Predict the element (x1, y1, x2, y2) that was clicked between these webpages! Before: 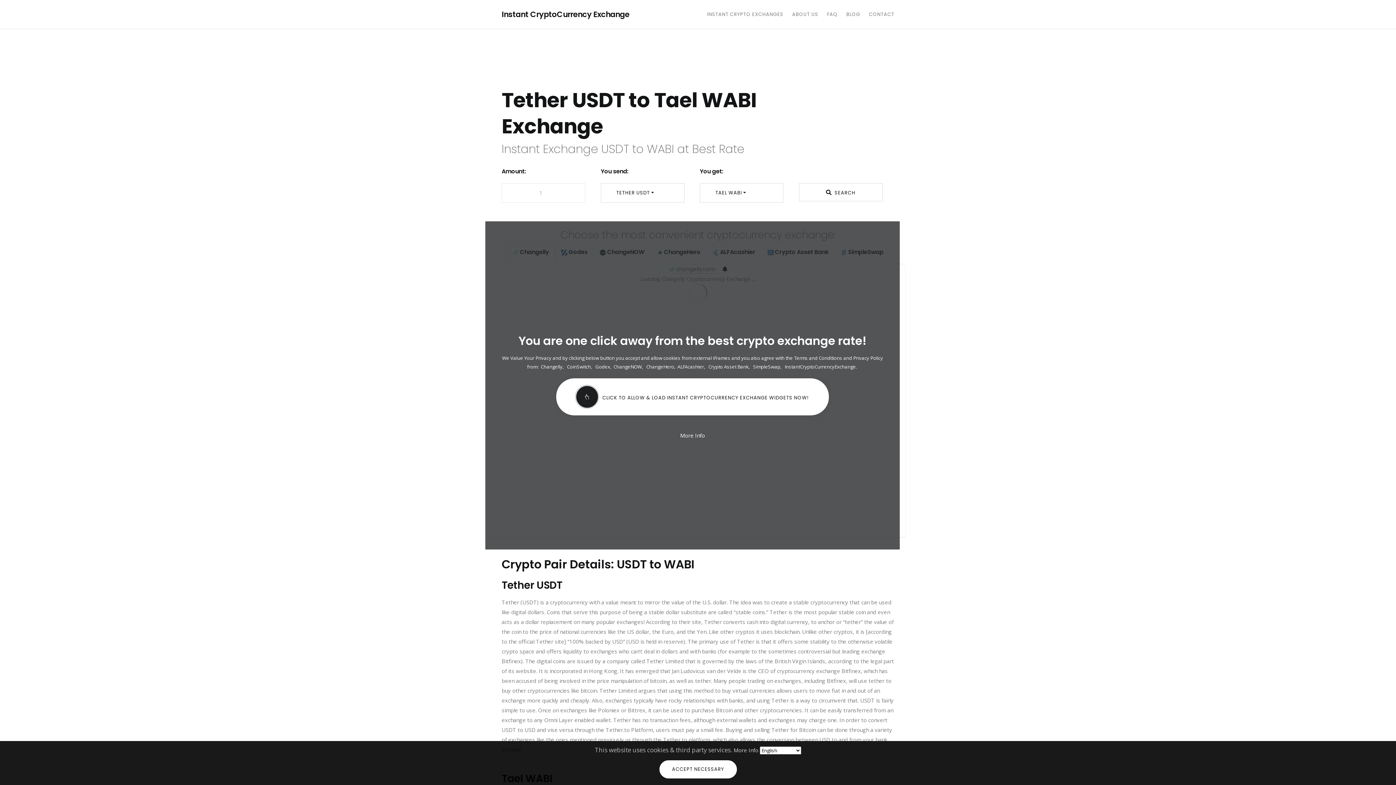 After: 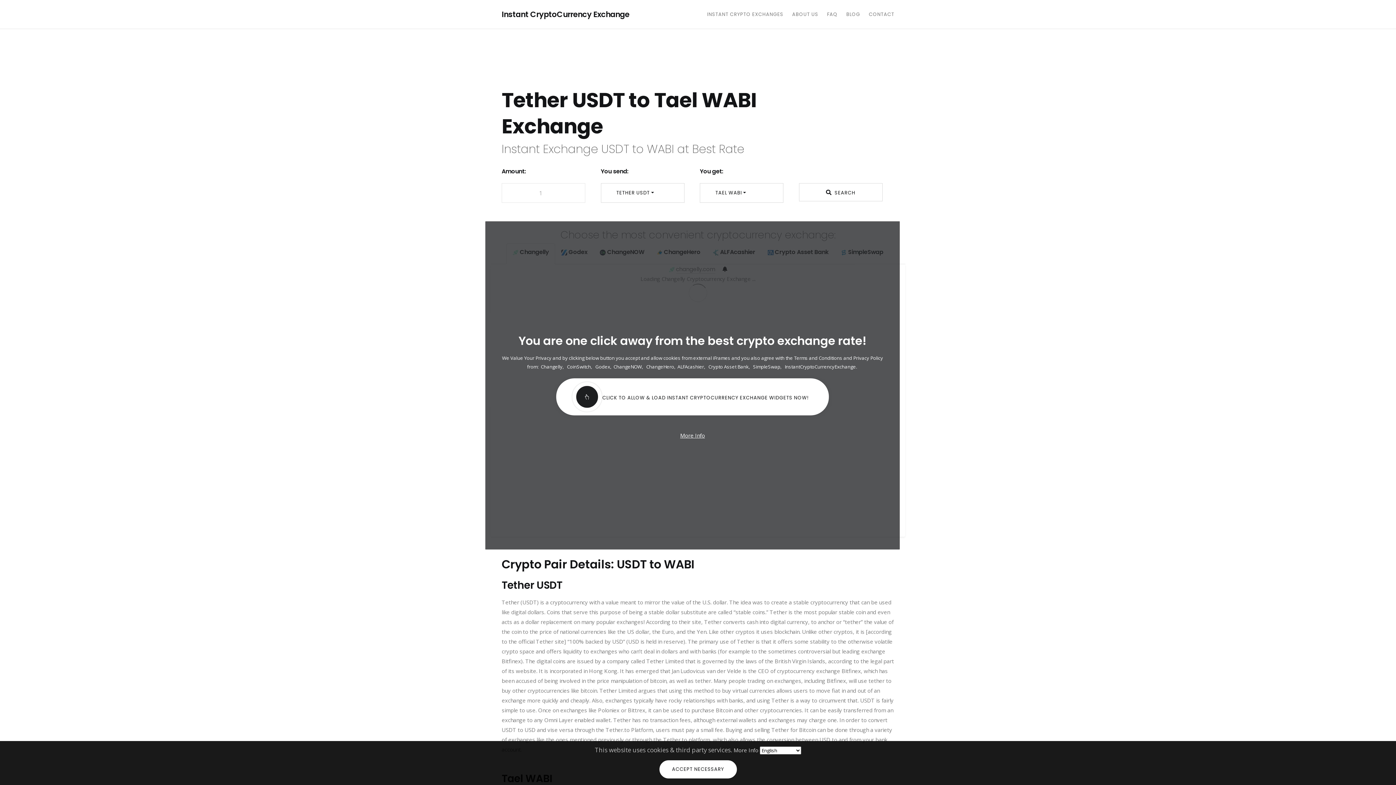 Action: bbox: (680, 432, 705, 439) label: More Info